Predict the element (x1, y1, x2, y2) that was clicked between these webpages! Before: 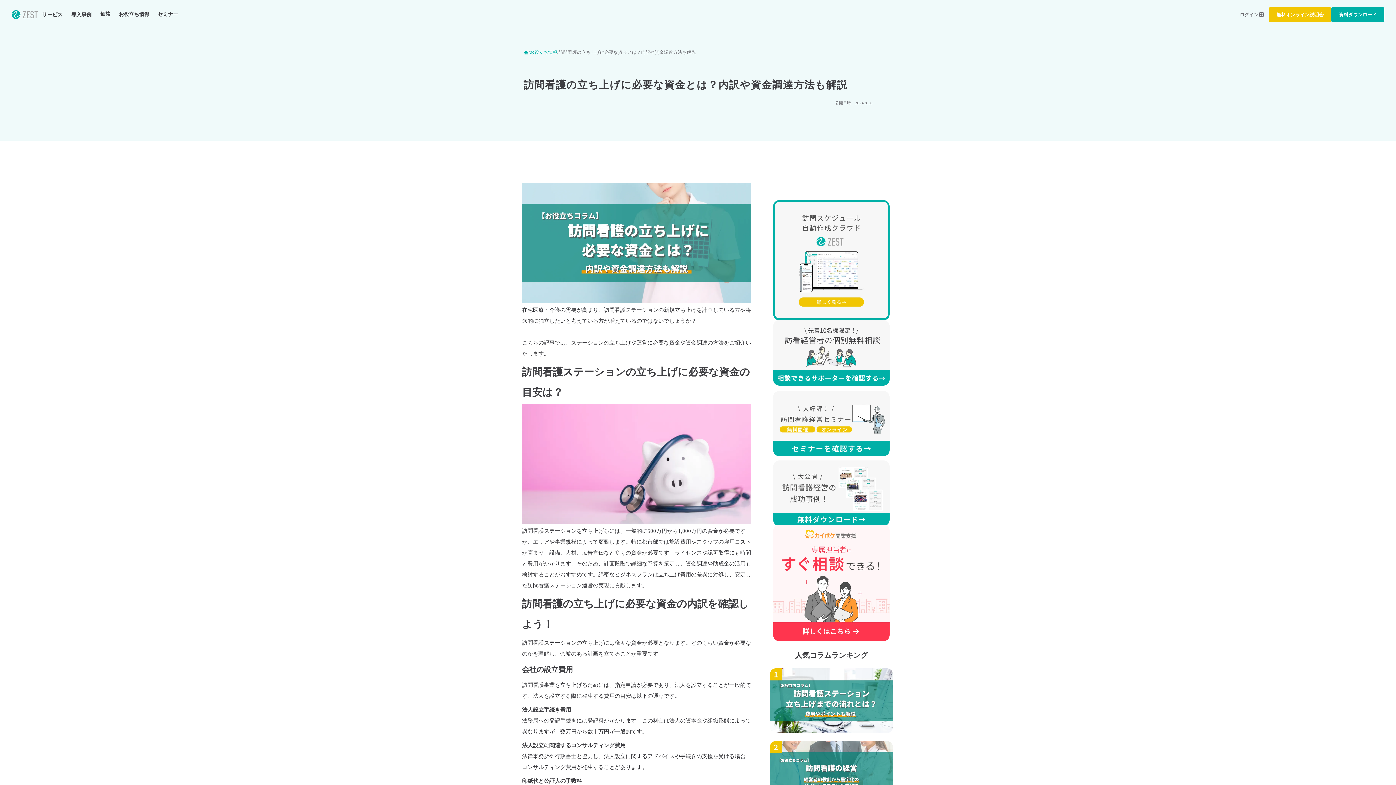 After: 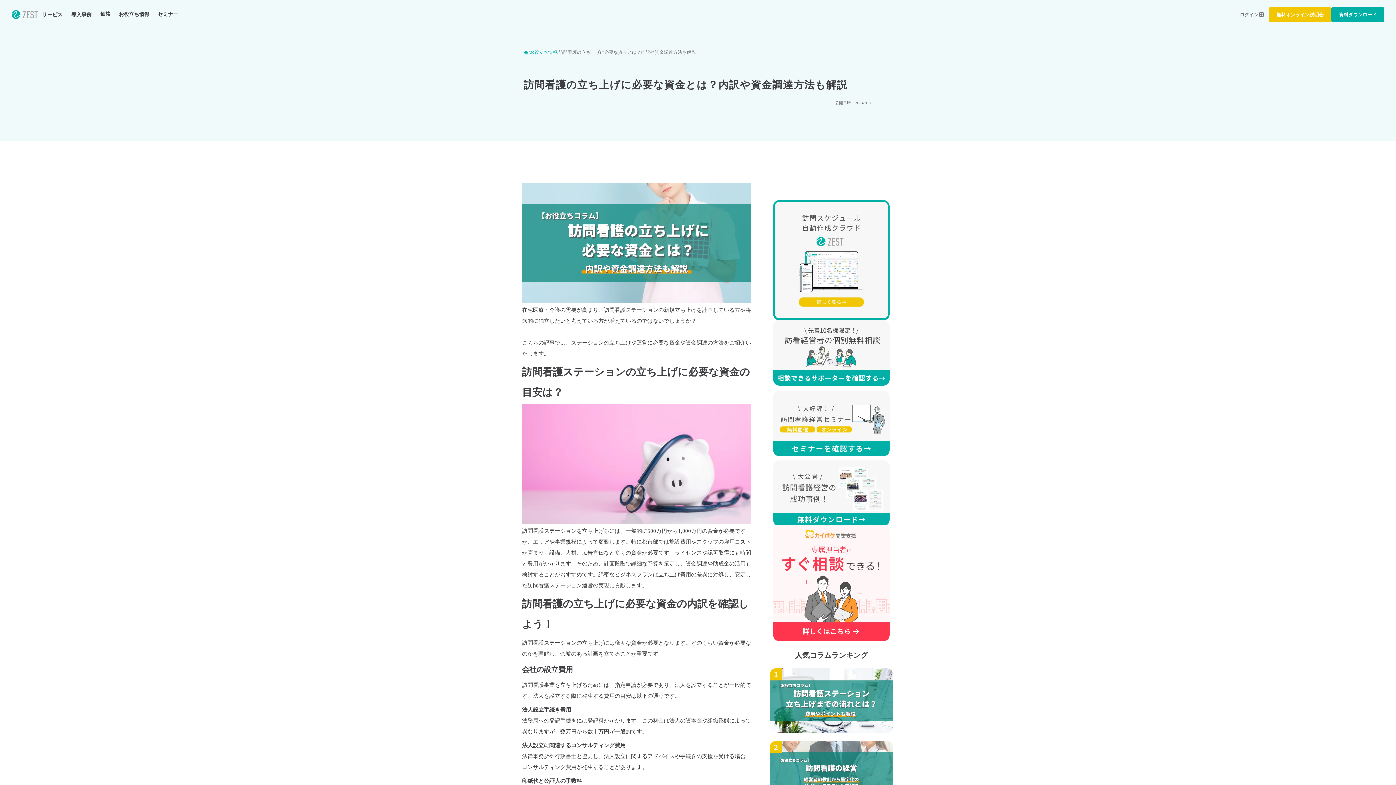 Action: bbox: (773, 461, 889, 525)